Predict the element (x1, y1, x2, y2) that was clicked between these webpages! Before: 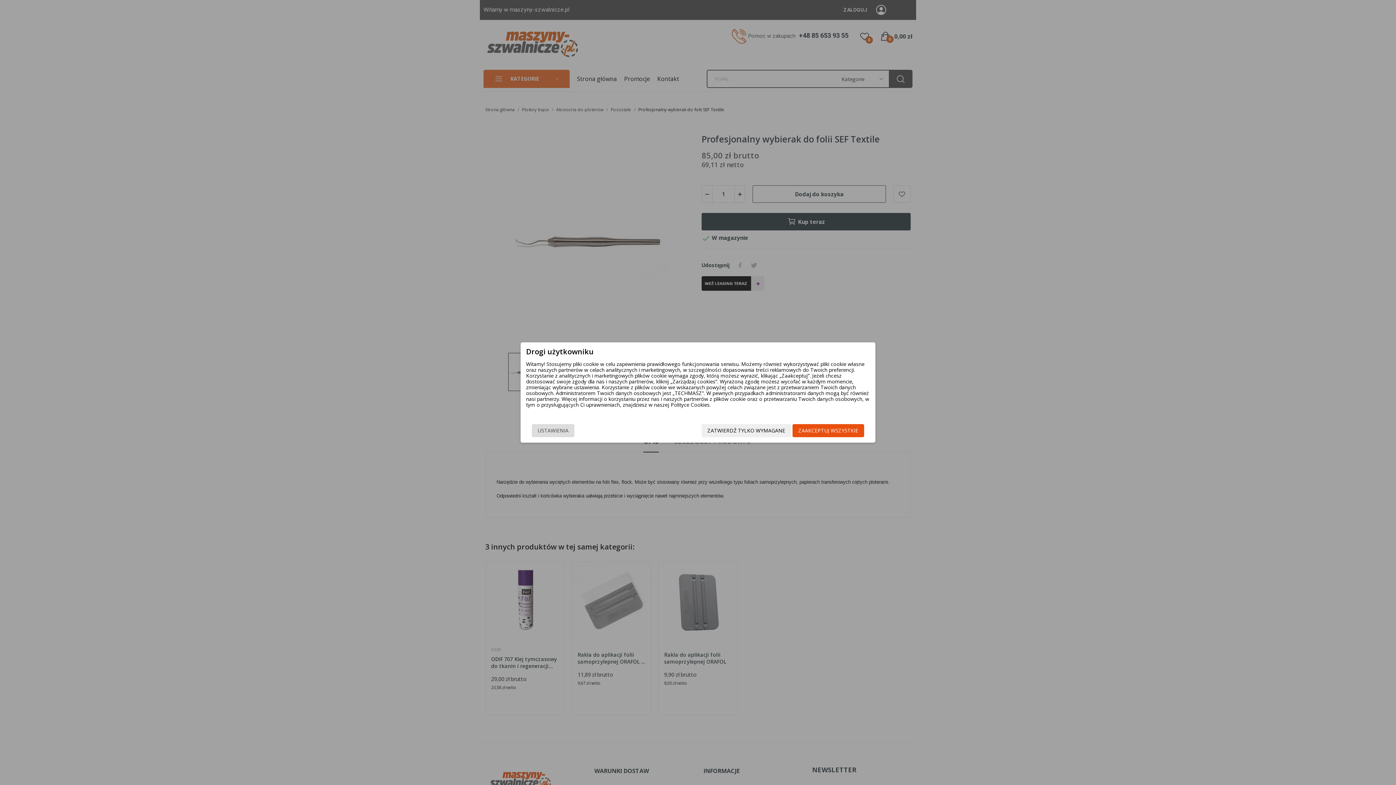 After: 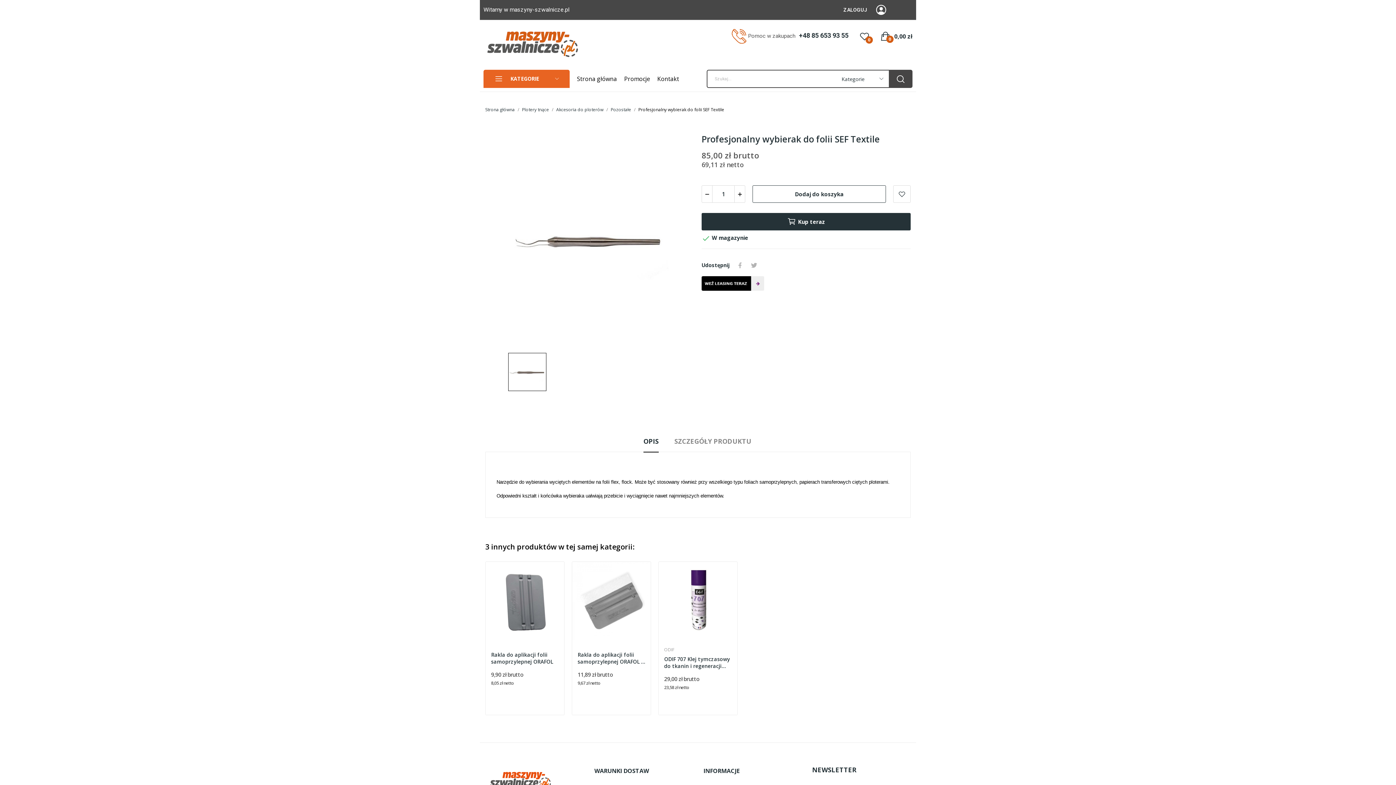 Action: bbox: (792, 424, 864, 437) label: ZAAKCEPTUJ WSZYSTKIE